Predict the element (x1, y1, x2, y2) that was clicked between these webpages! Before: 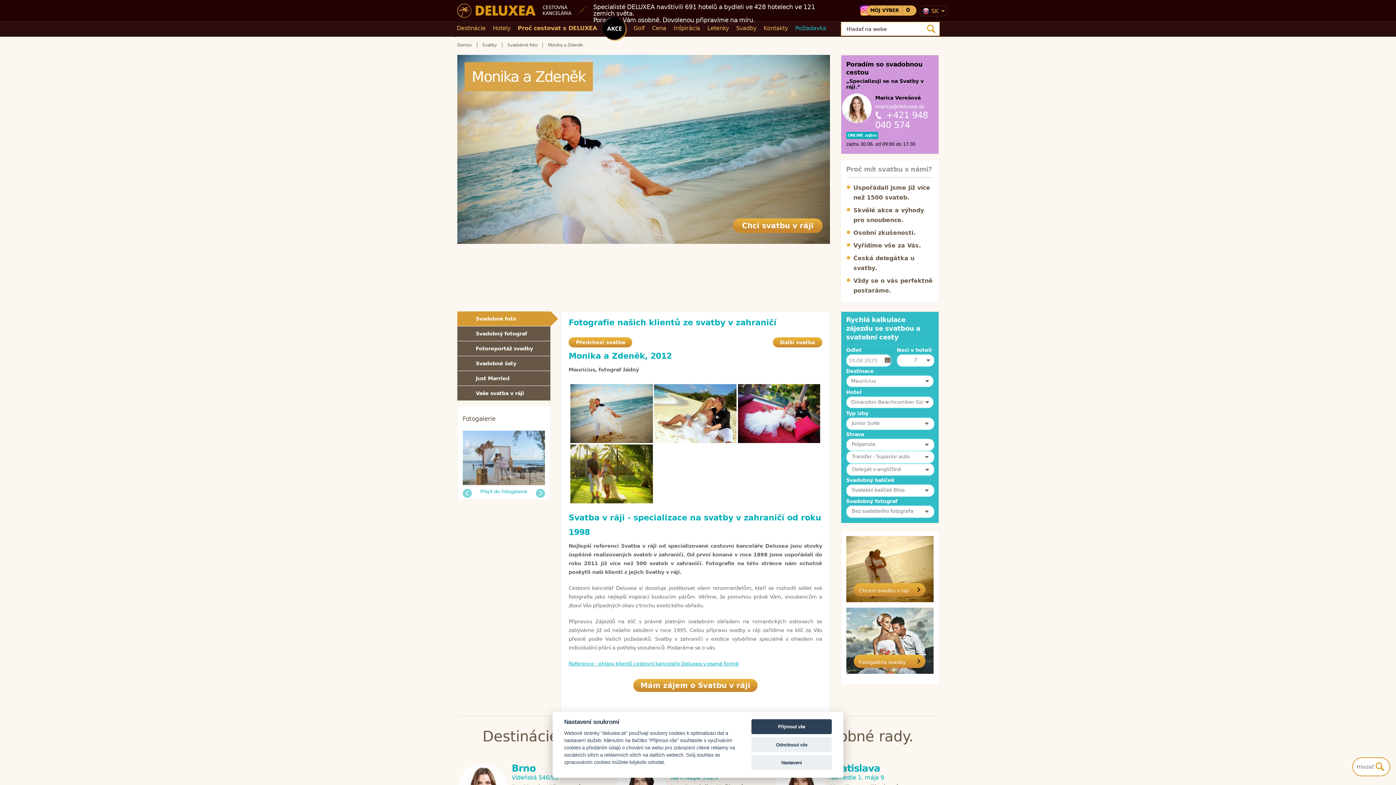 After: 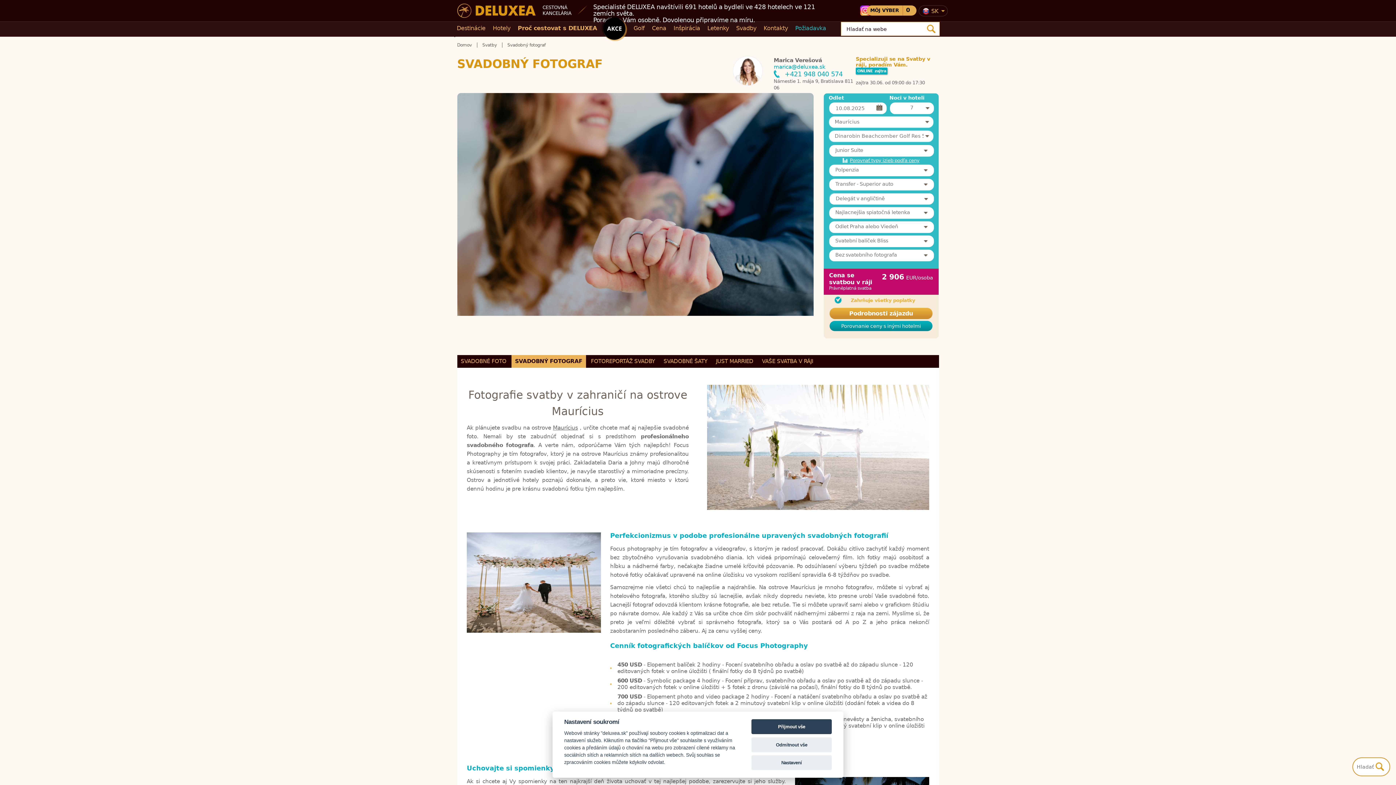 Action: label: Svadobný fotograf bbox: (457, 326, 550, 341)